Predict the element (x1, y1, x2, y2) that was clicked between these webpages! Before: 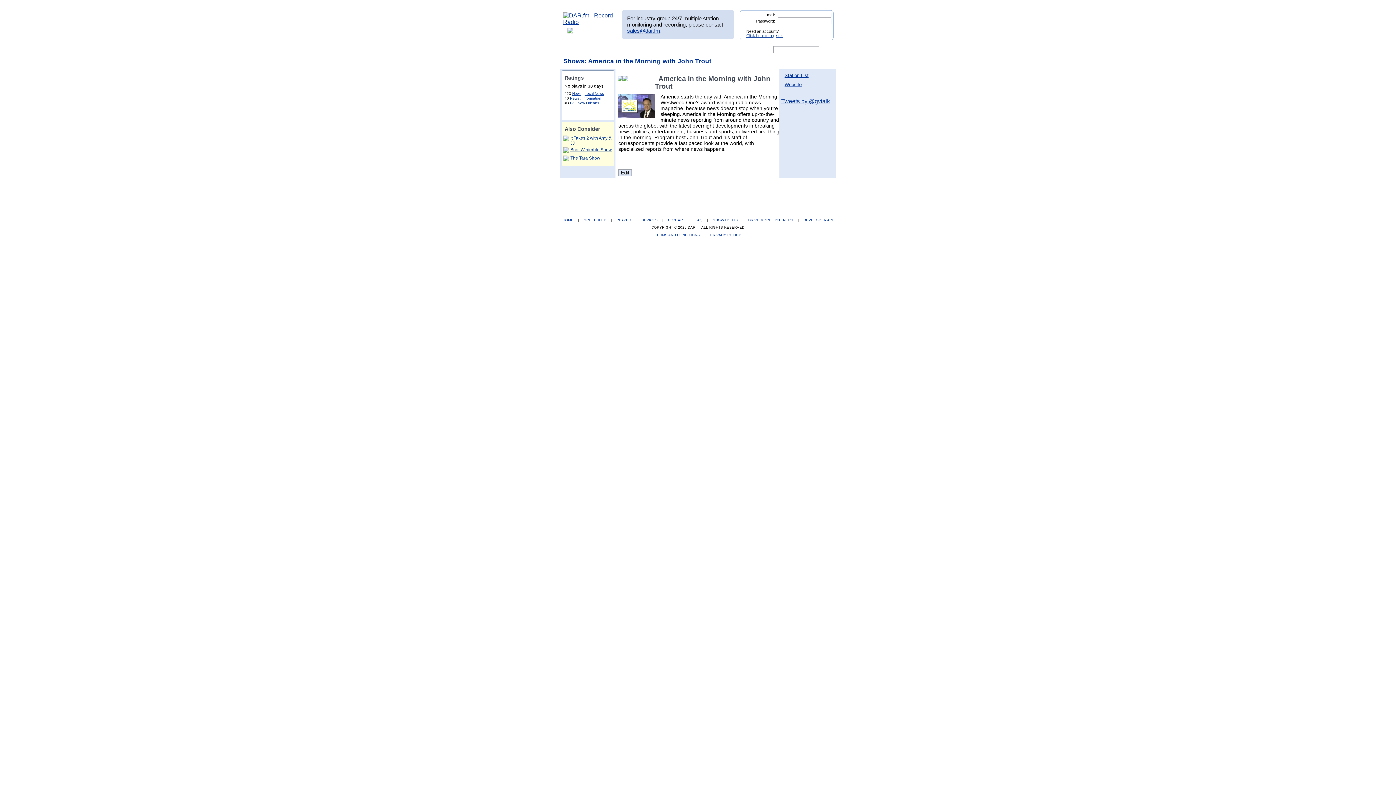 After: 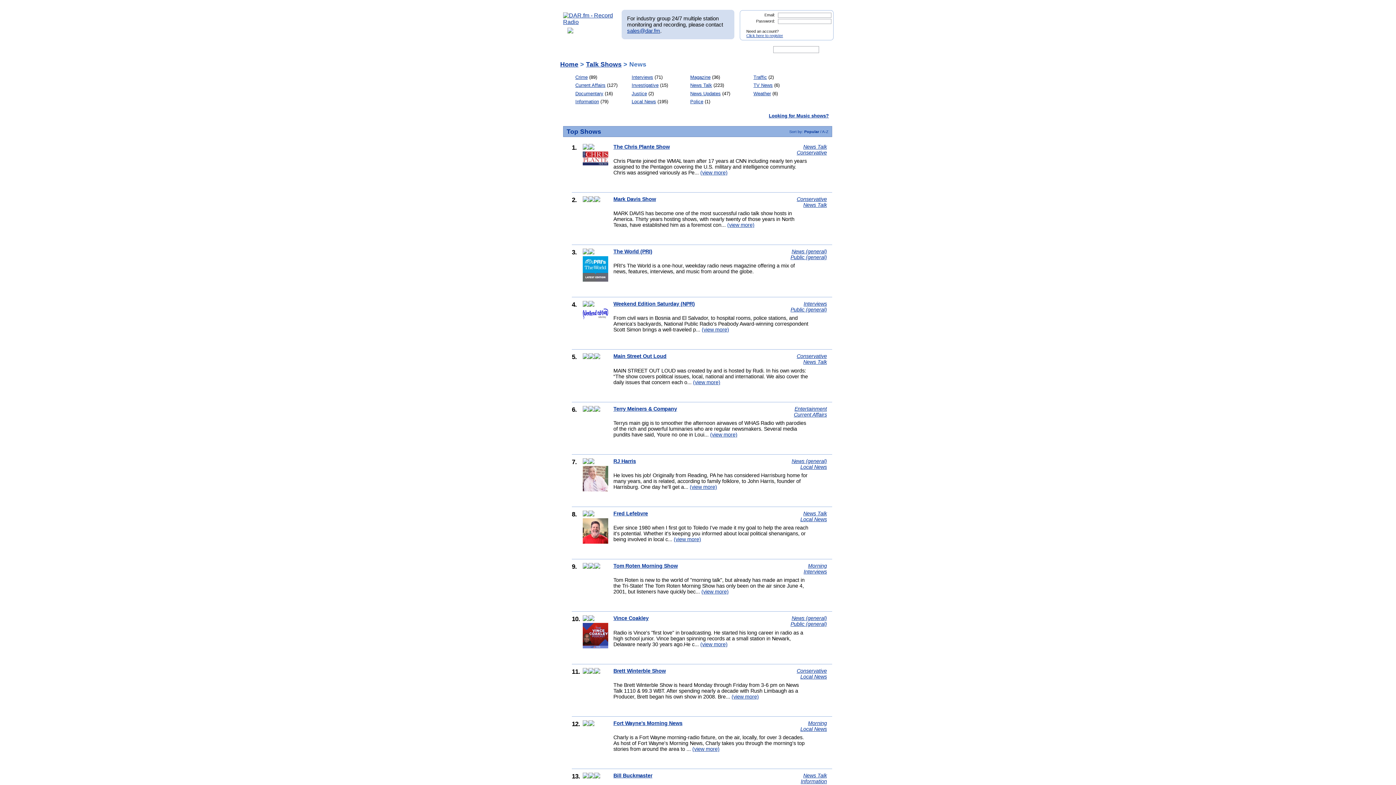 Action: bbox: (570, 96, 579, 100) label: News